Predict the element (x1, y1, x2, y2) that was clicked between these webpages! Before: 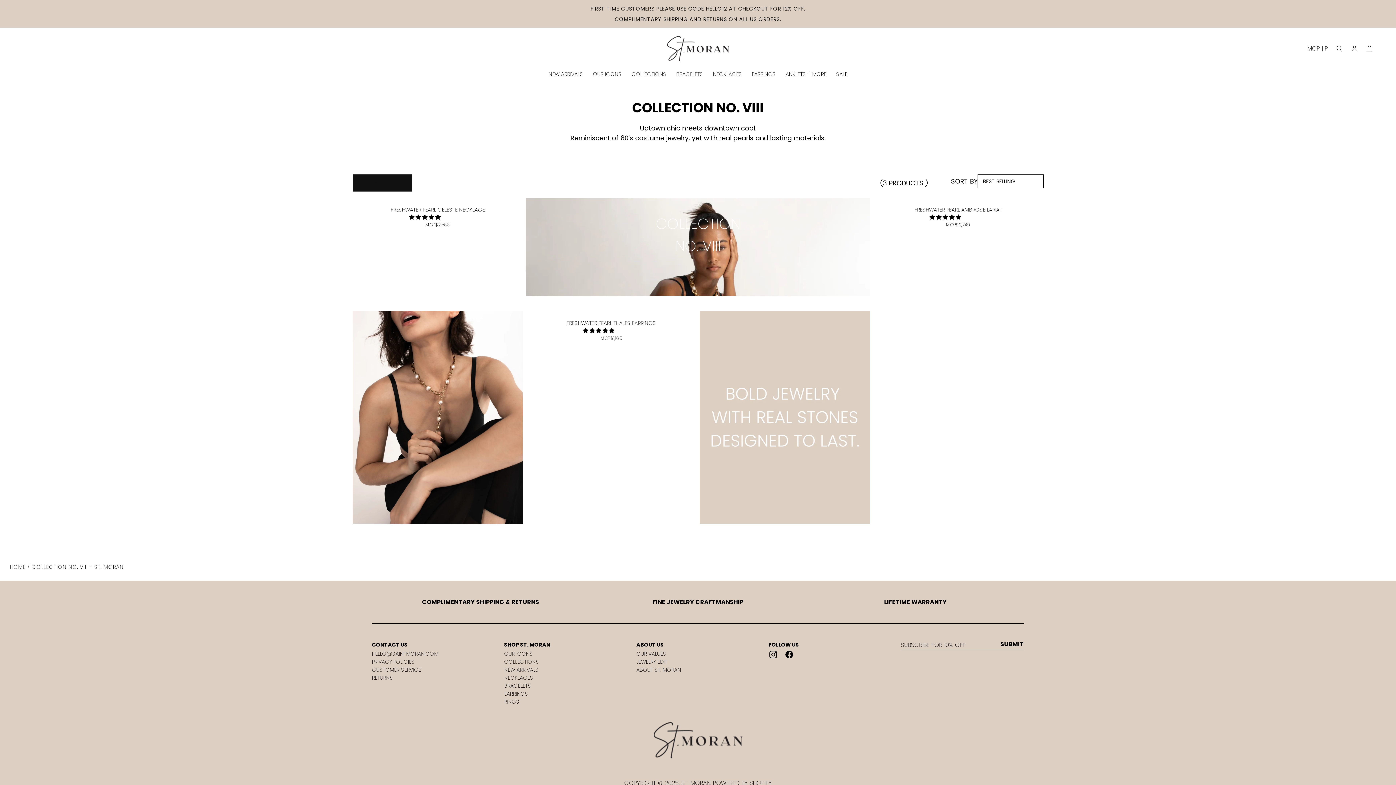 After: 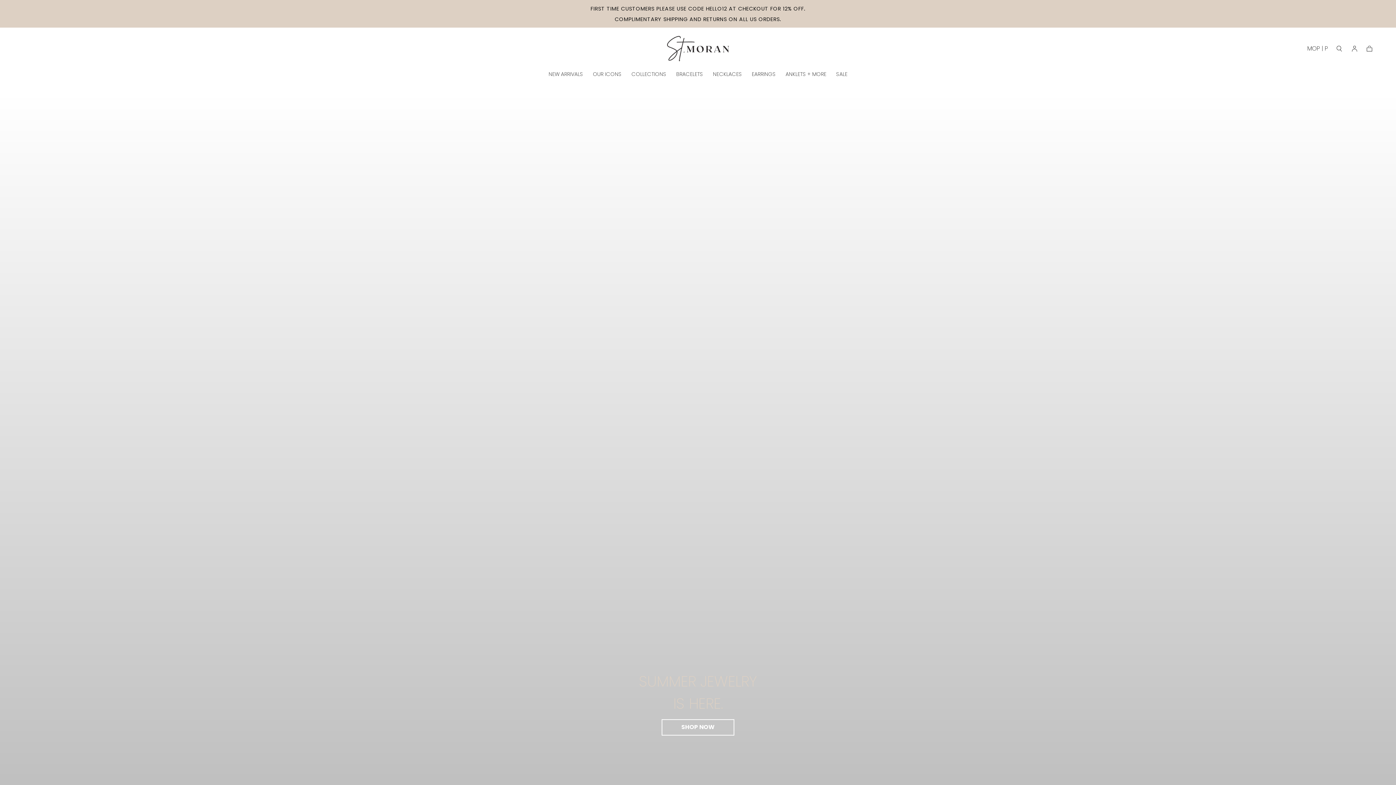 Action: bbox: (667, 35, 729, 63)